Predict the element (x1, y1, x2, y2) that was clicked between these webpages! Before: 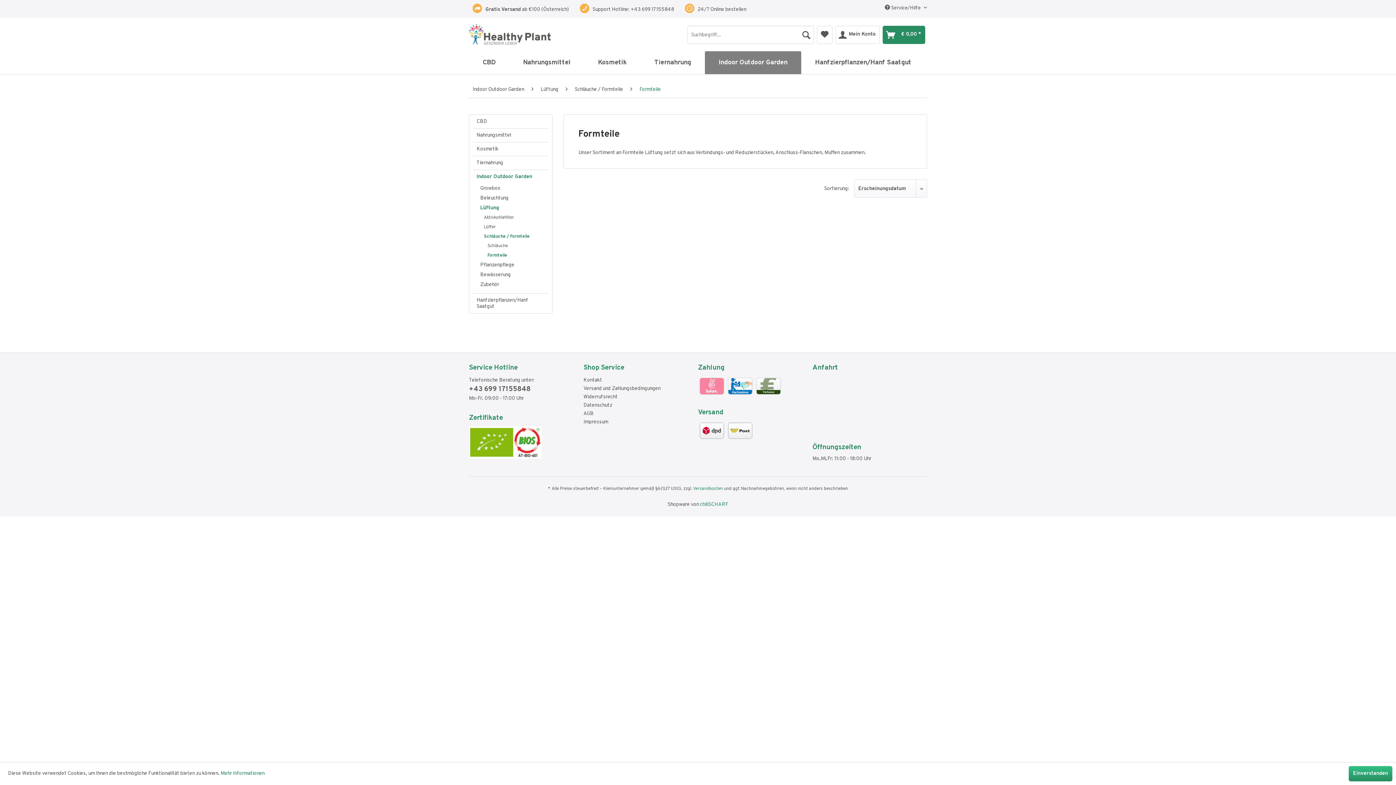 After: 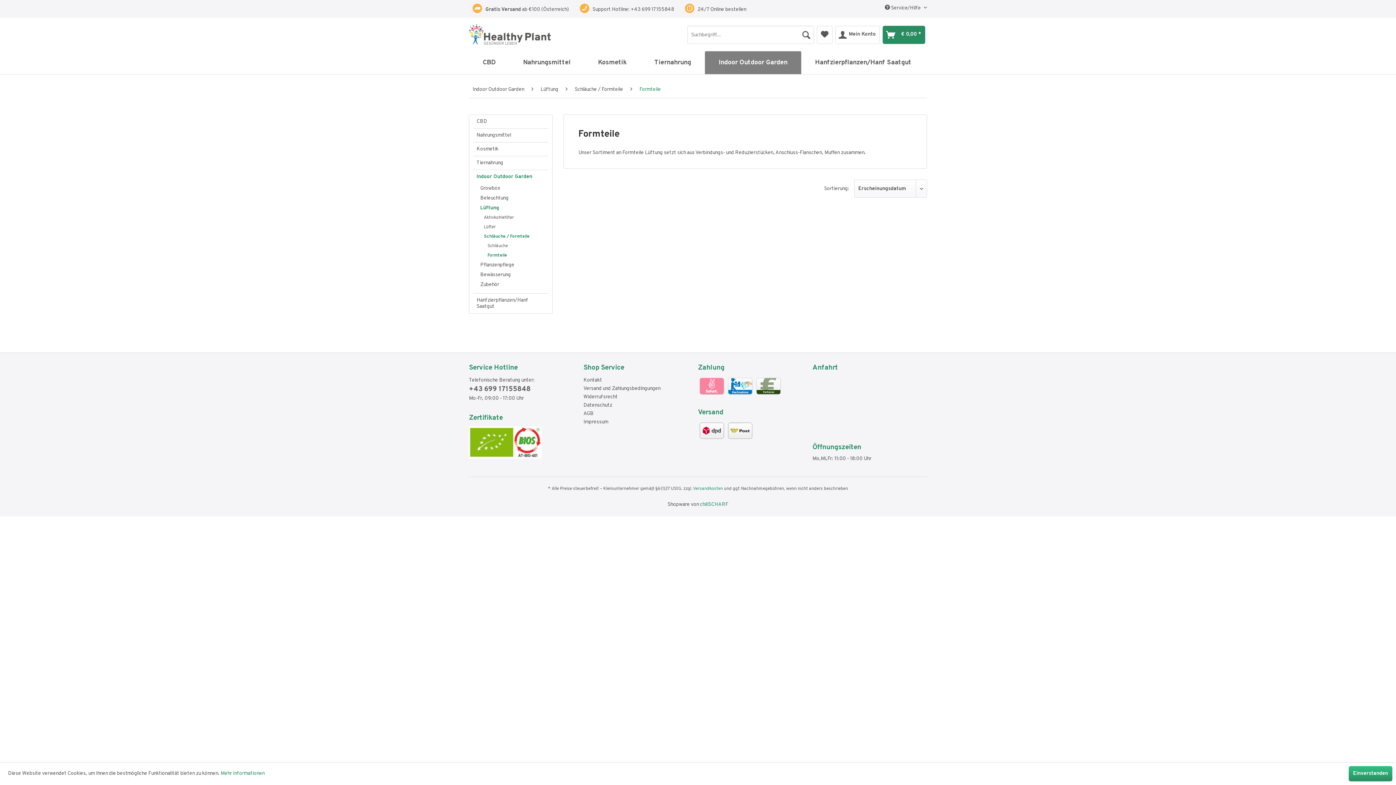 Action: label: +43 699 17155848 bbox: (469, 385, 530, 393)